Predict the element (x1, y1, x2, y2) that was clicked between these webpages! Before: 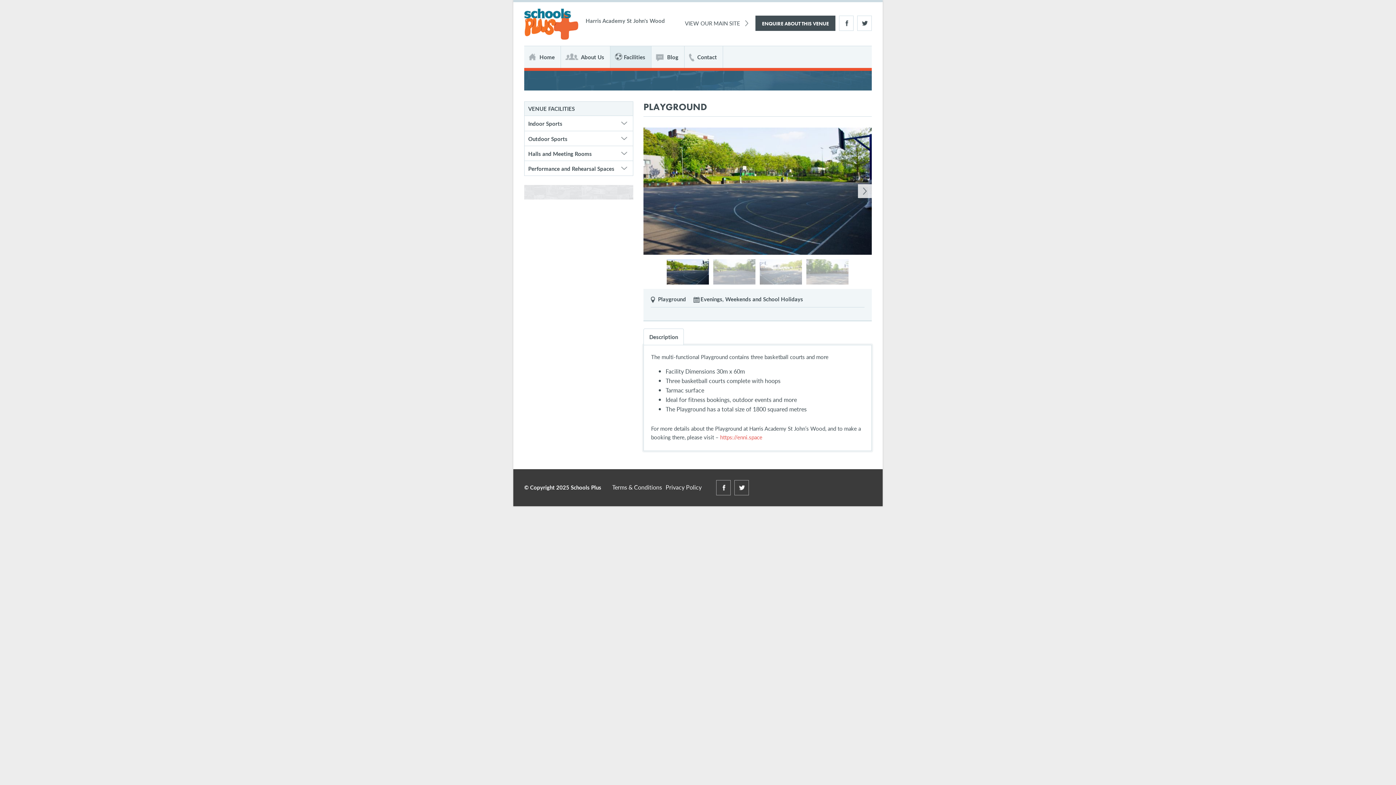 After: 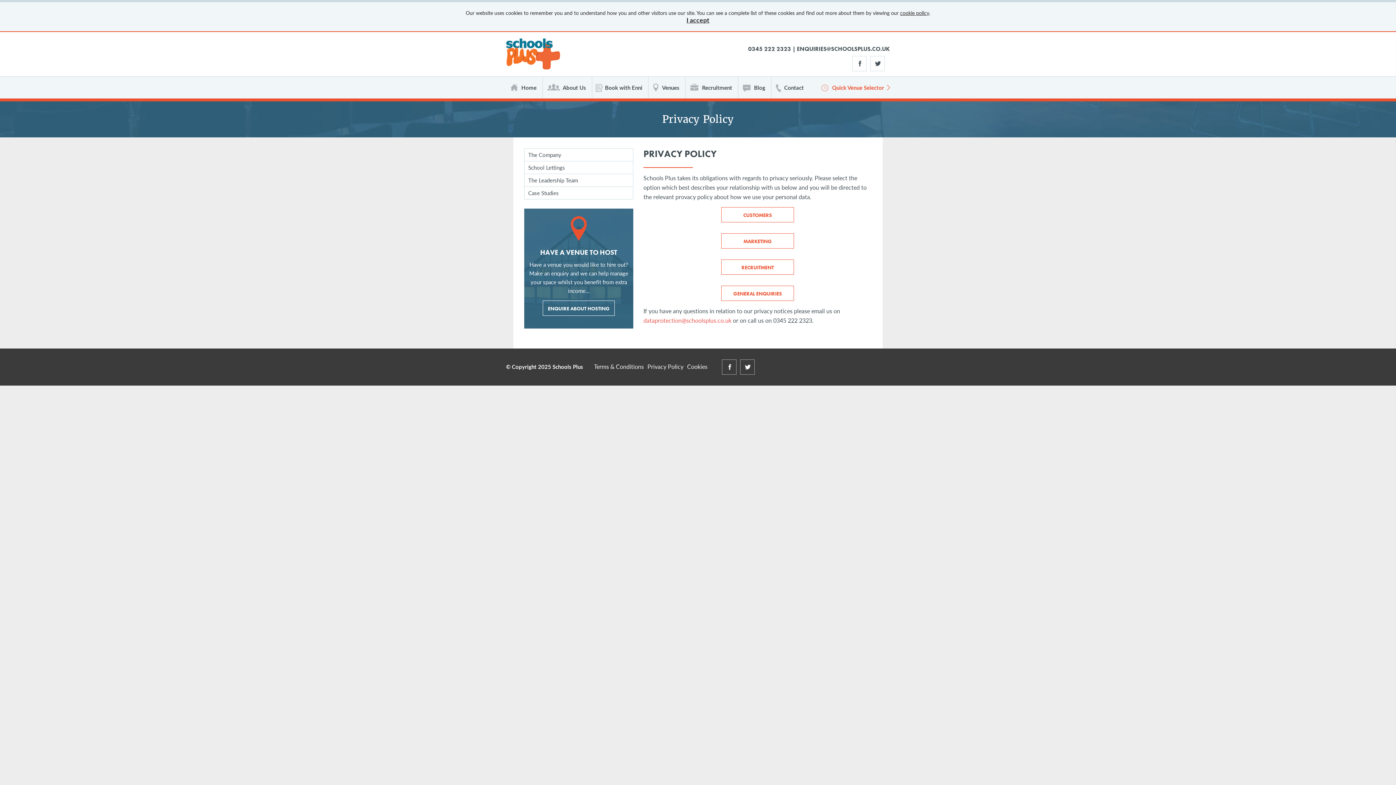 Action: bbox: (665, 483, 701, 491) label: Privacy Policy